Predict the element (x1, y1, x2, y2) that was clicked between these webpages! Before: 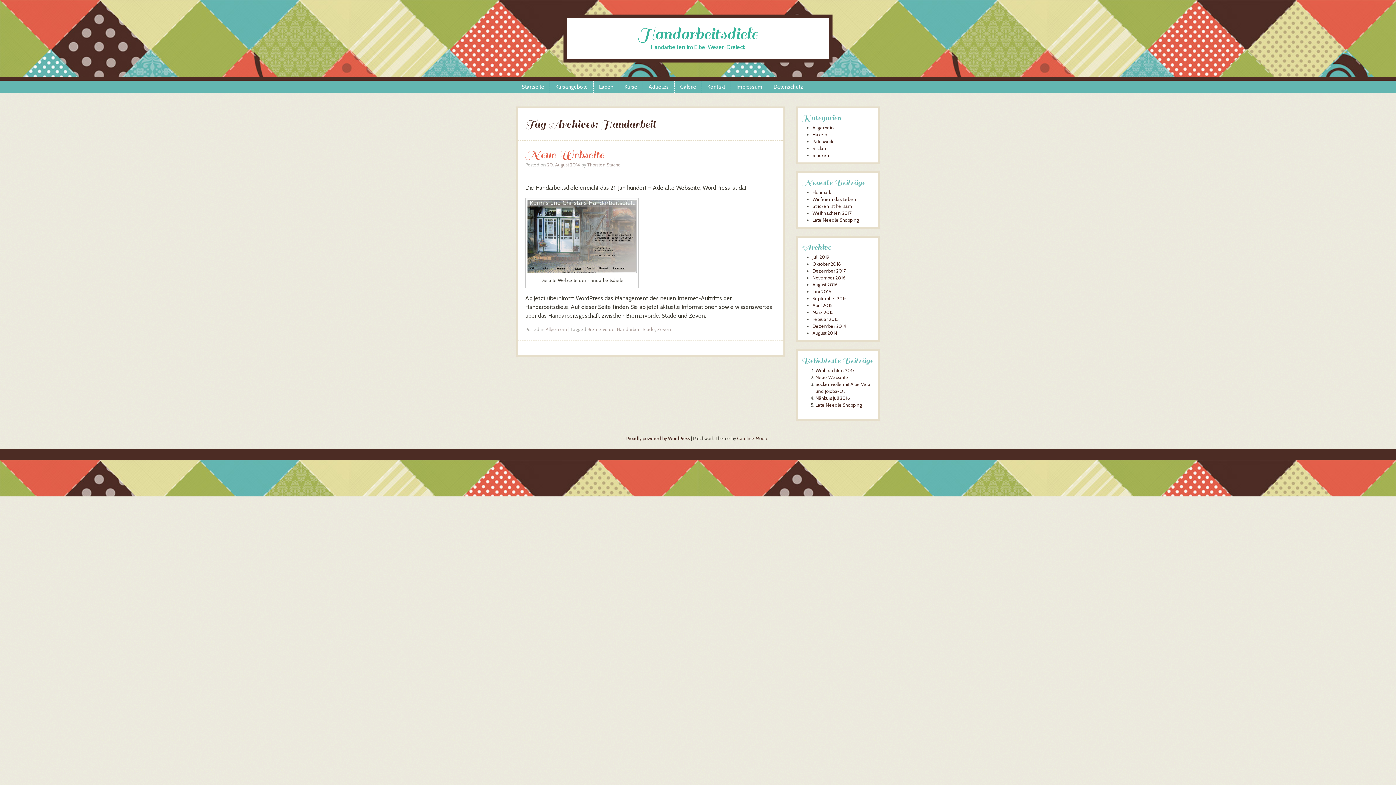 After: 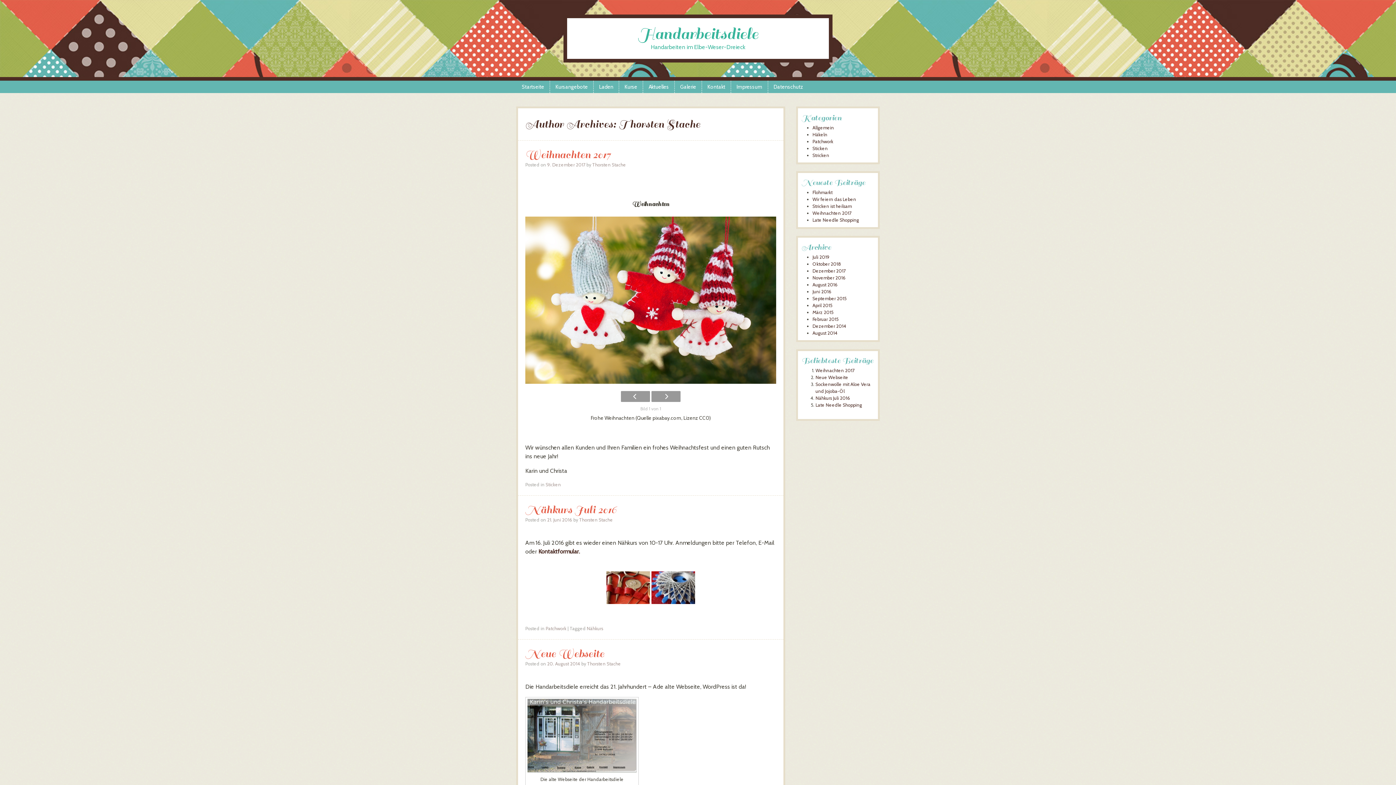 Action: bbox: (587, 162, 621, 167) label: Thorsten Stache